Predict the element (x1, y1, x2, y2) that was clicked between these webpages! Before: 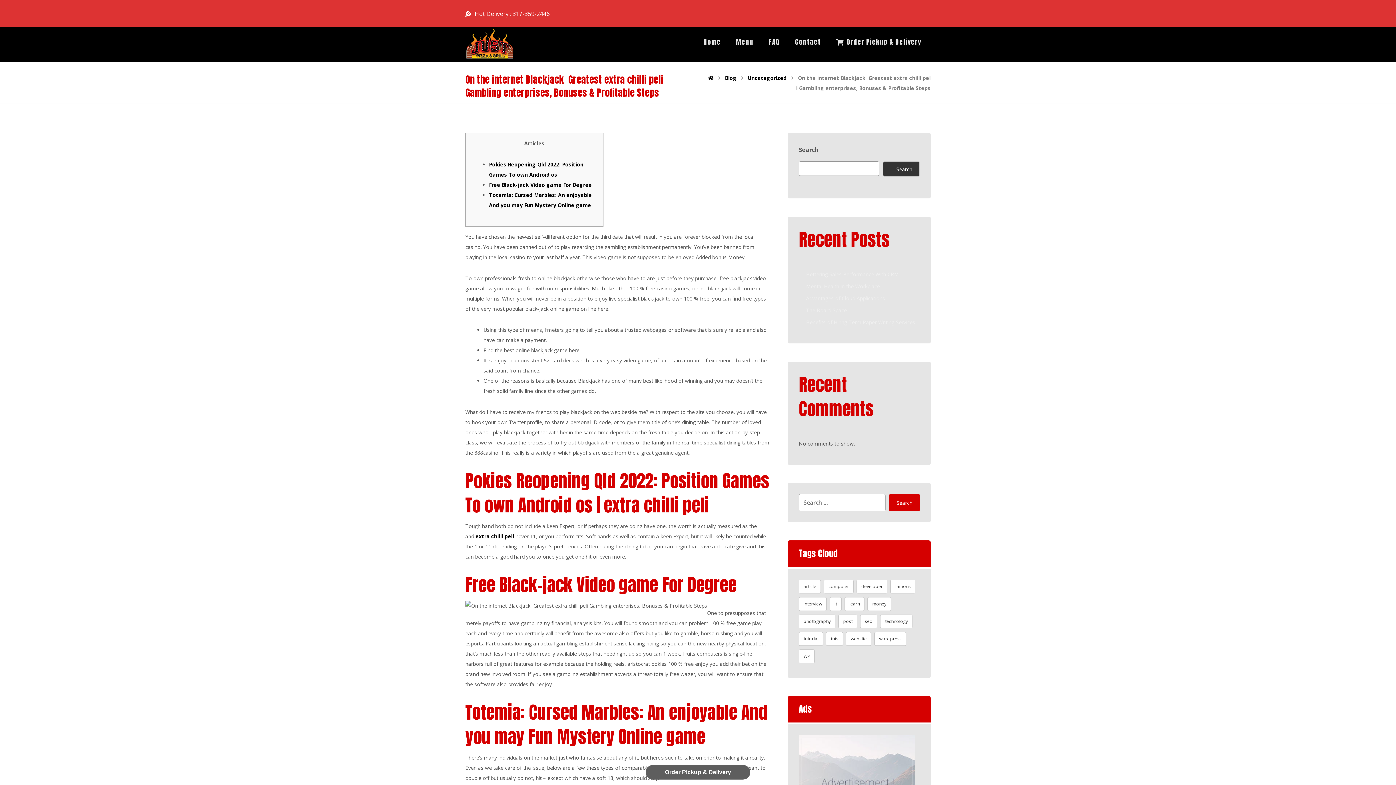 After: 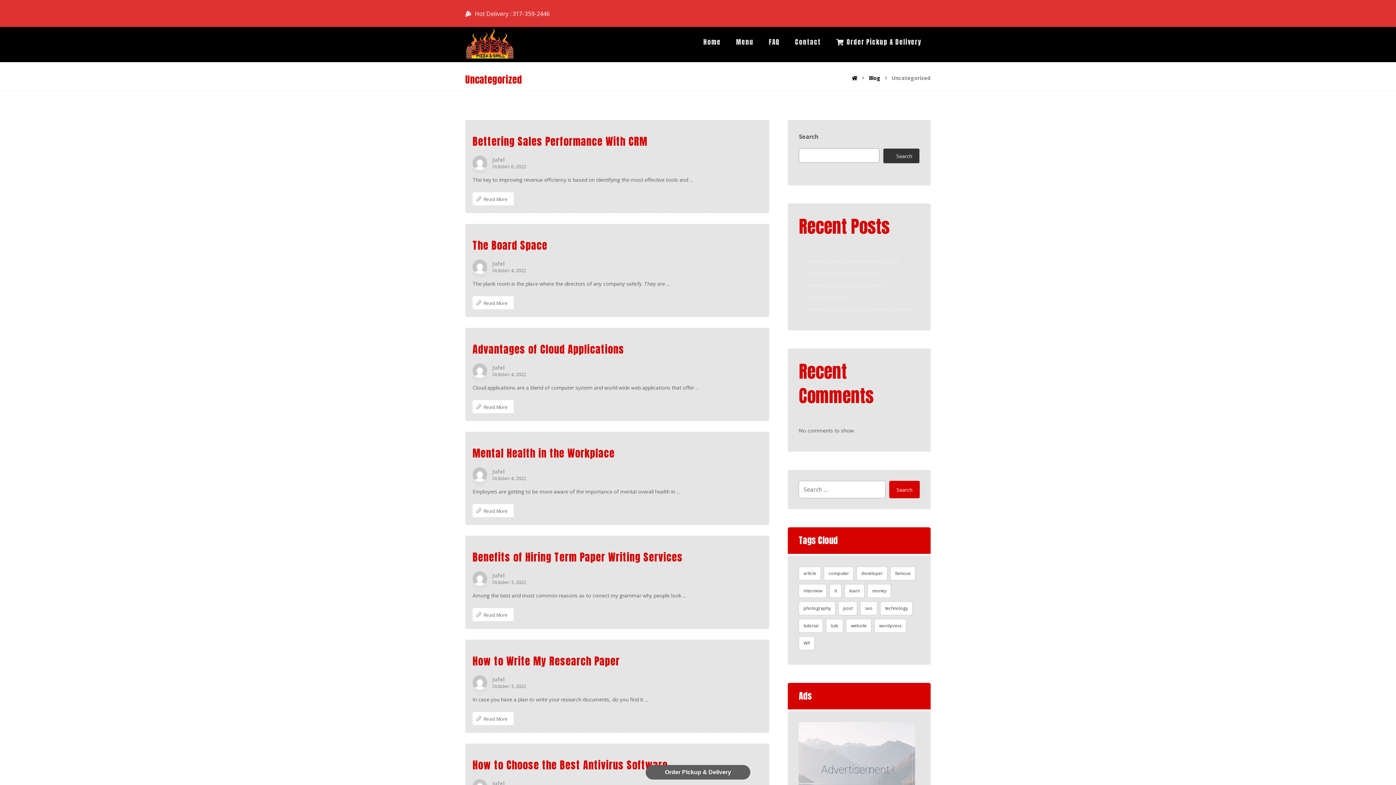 Action: label: Uncategorized bbox: (748, 74, 786, 81)